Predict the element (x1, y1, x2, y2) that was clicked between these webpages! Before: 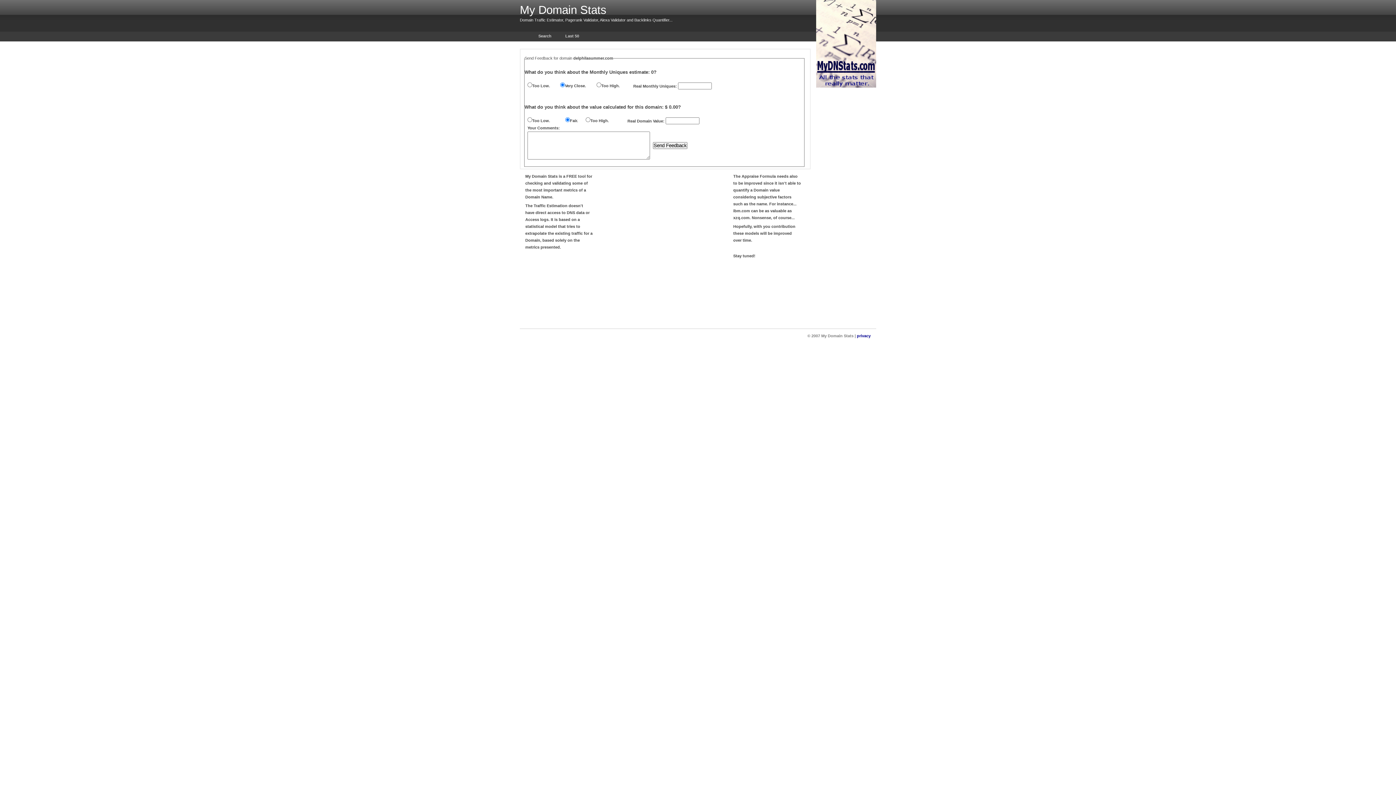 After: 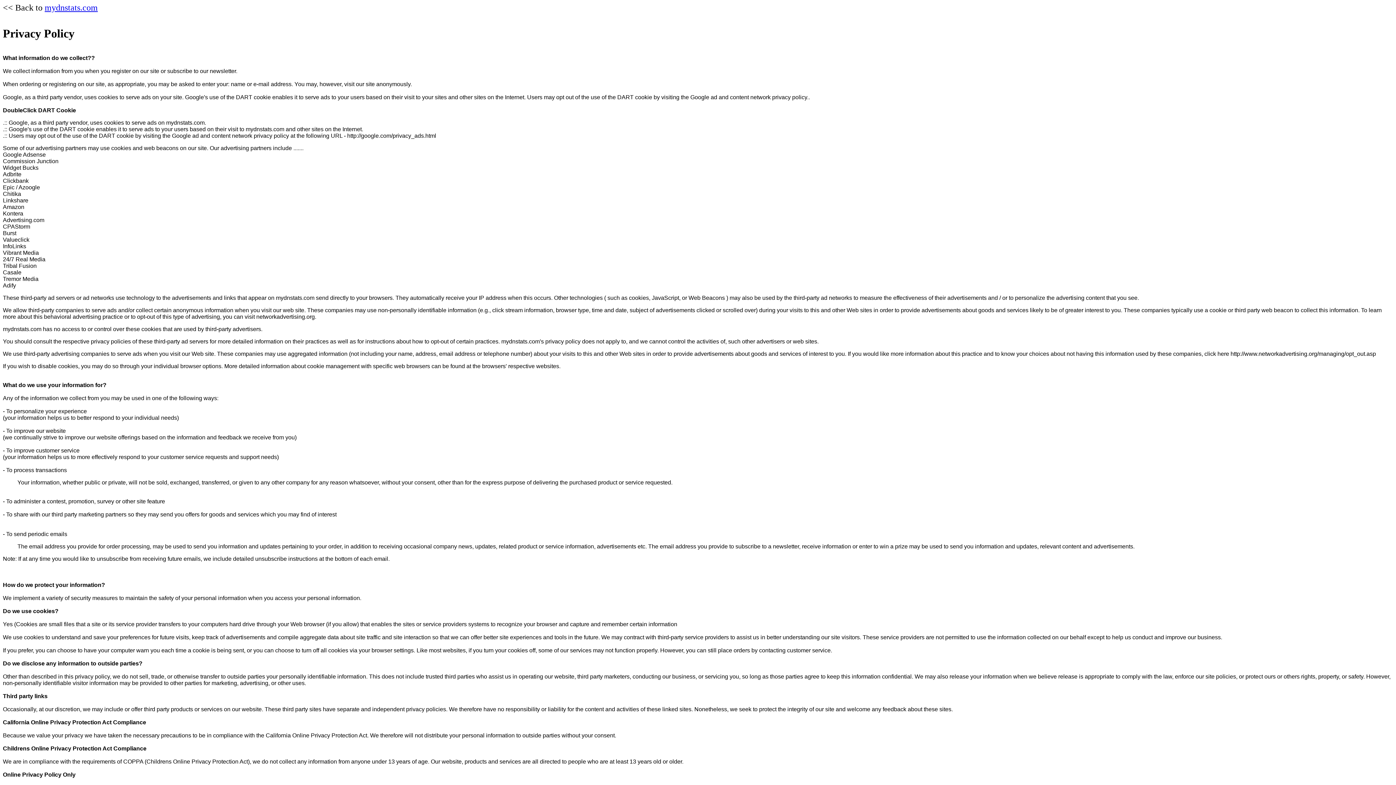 Action: label: privacy bbox: (857, 333, 870, 338)